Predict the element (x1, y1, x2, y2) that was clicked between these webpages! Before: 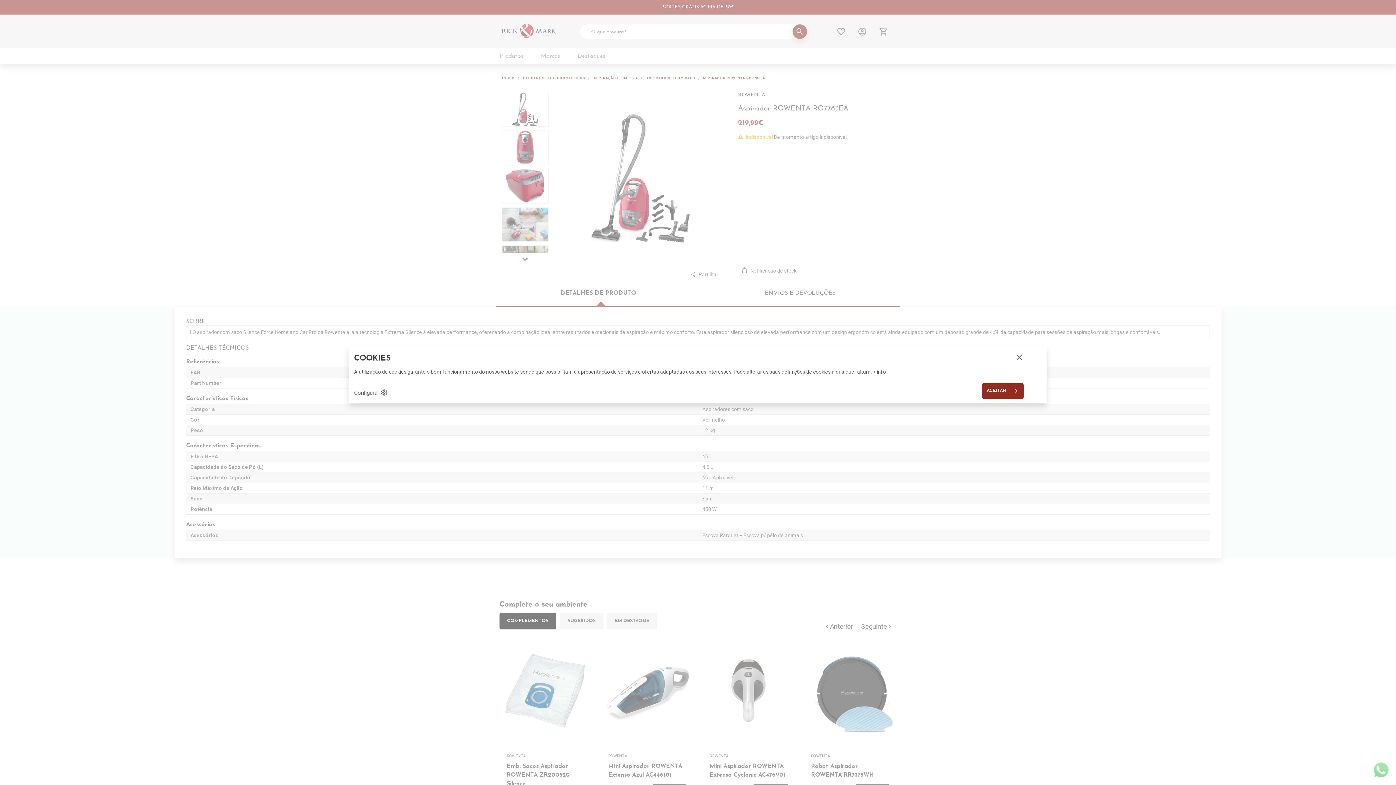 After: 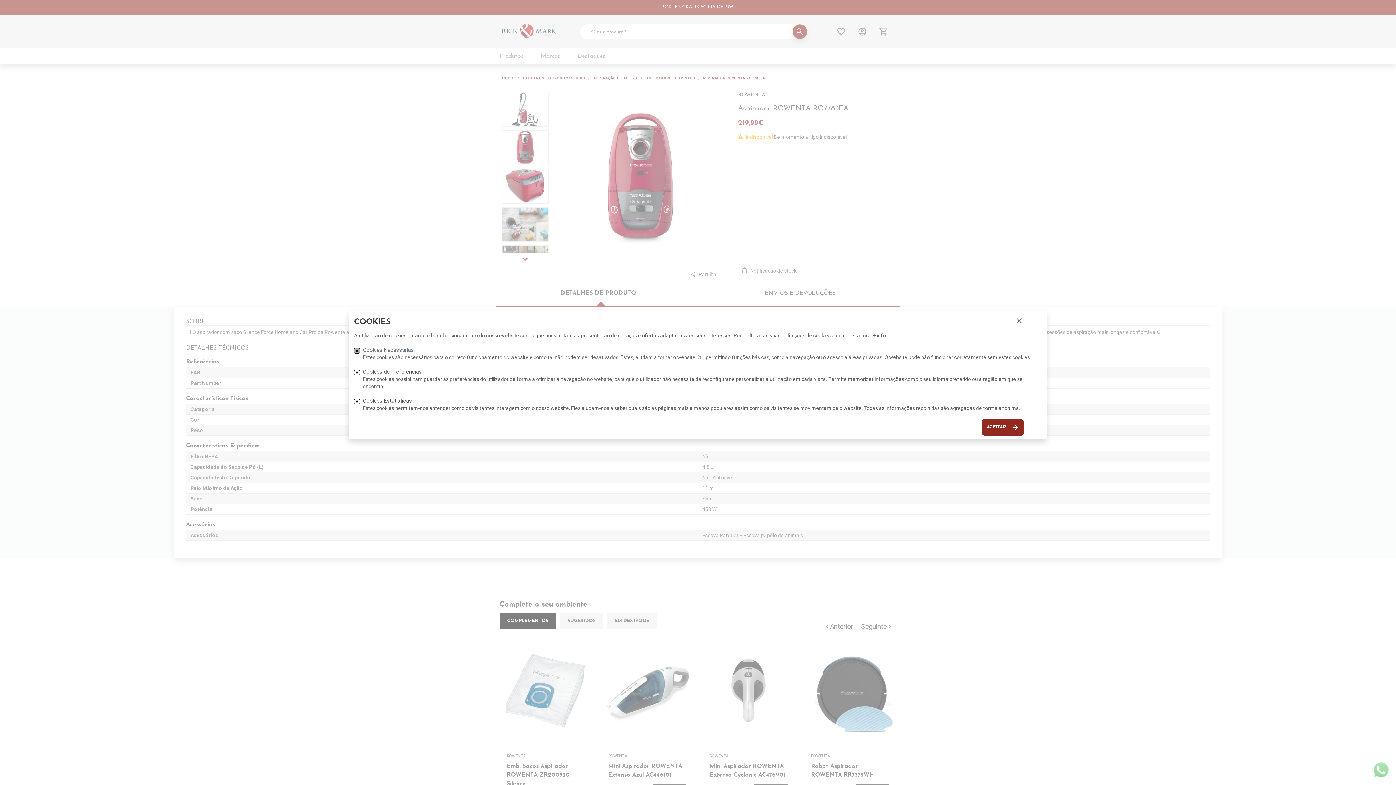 Action: bbox: (354, 387, 388, 398) label: Configurar settings